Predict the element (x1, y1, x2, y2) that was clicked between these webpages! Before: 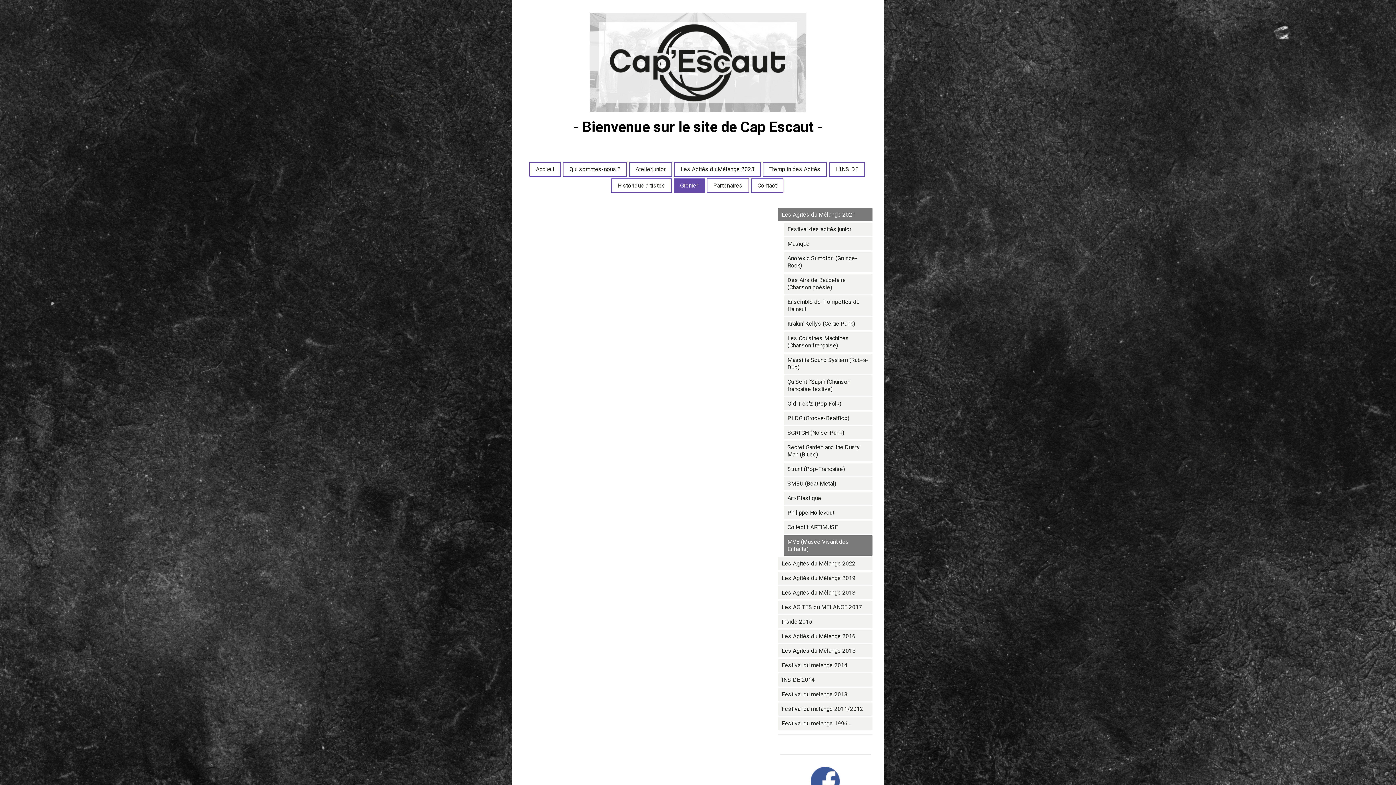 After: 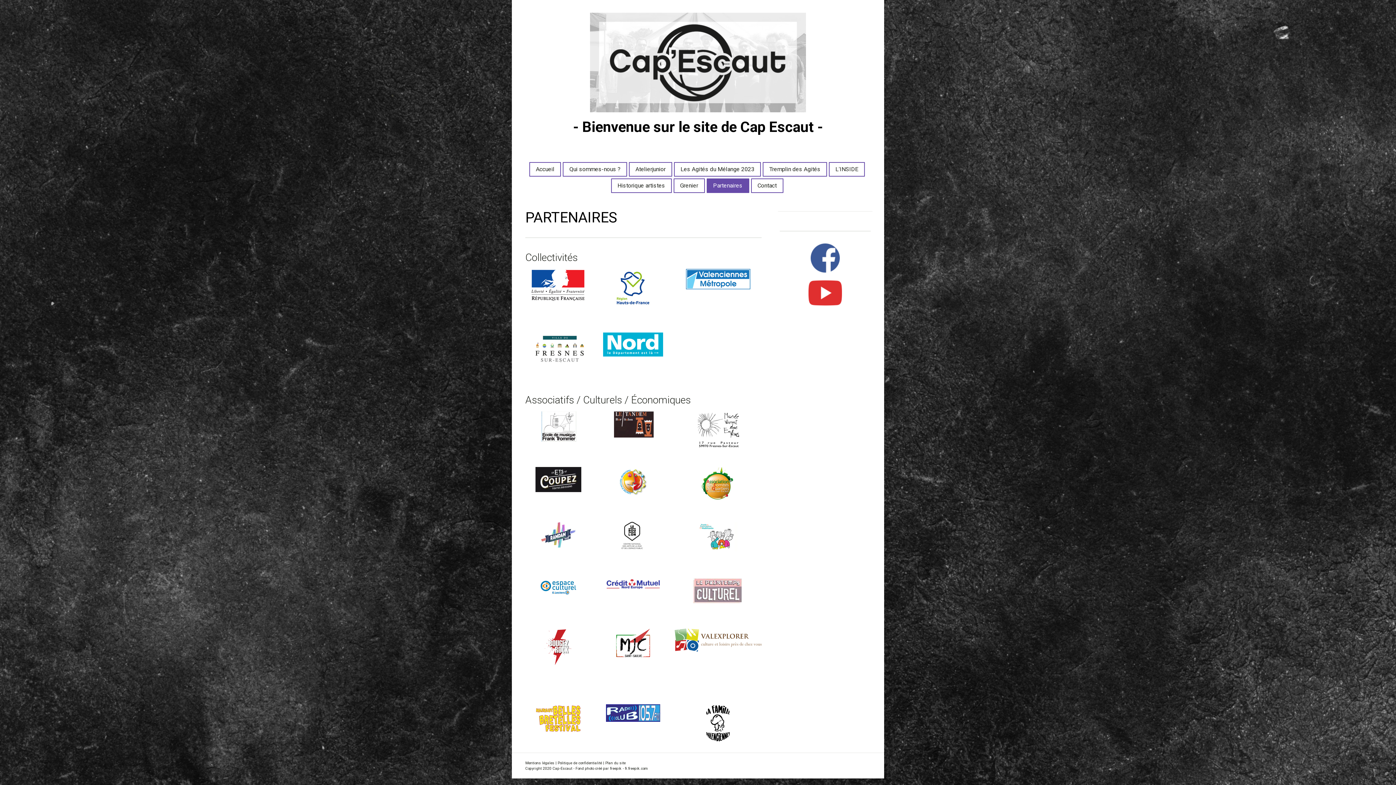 Action: bbox: (707, 179, 748, 192) label: Partenaires